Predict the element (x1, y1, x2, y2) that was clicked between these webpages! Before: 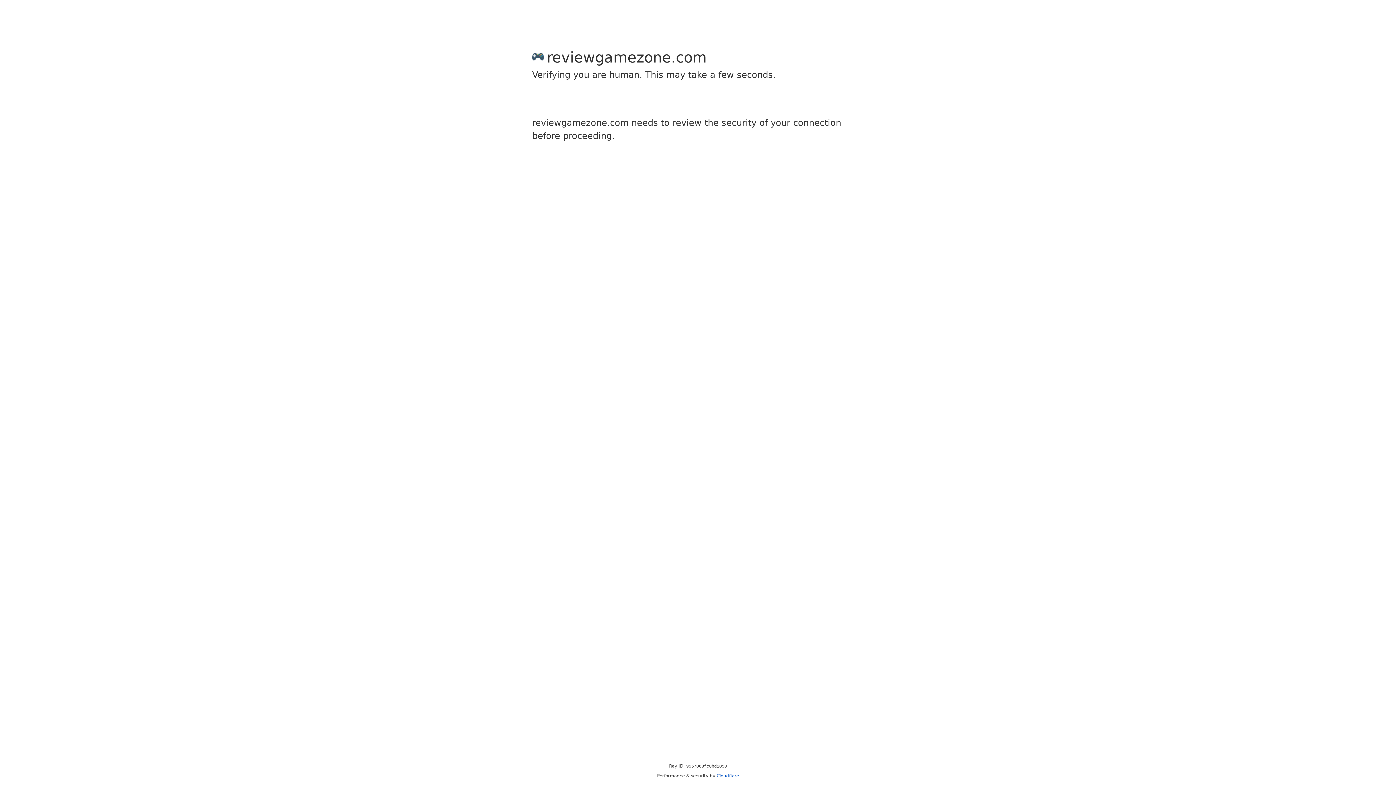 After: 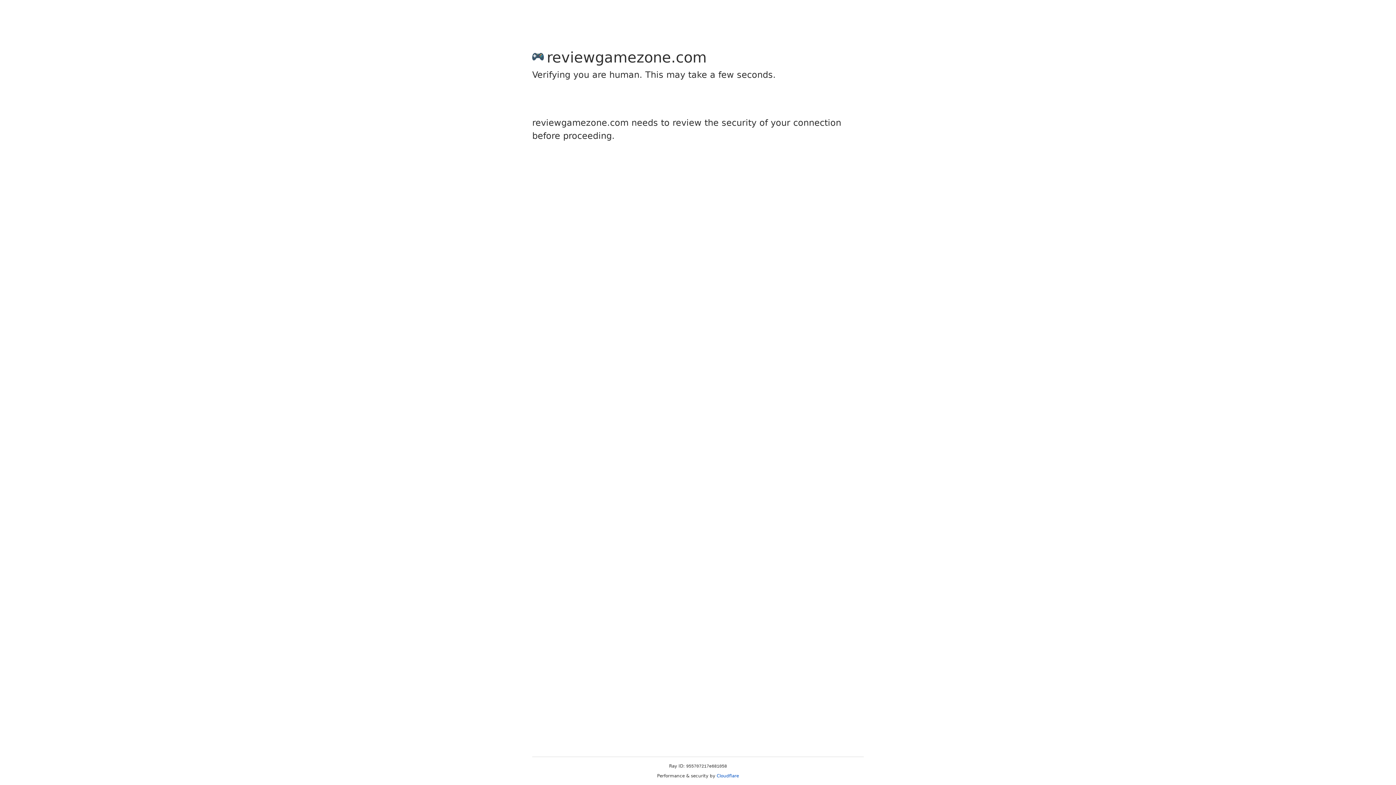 Action: label: Cloudflare bbox: (716, 773, 739, 778)